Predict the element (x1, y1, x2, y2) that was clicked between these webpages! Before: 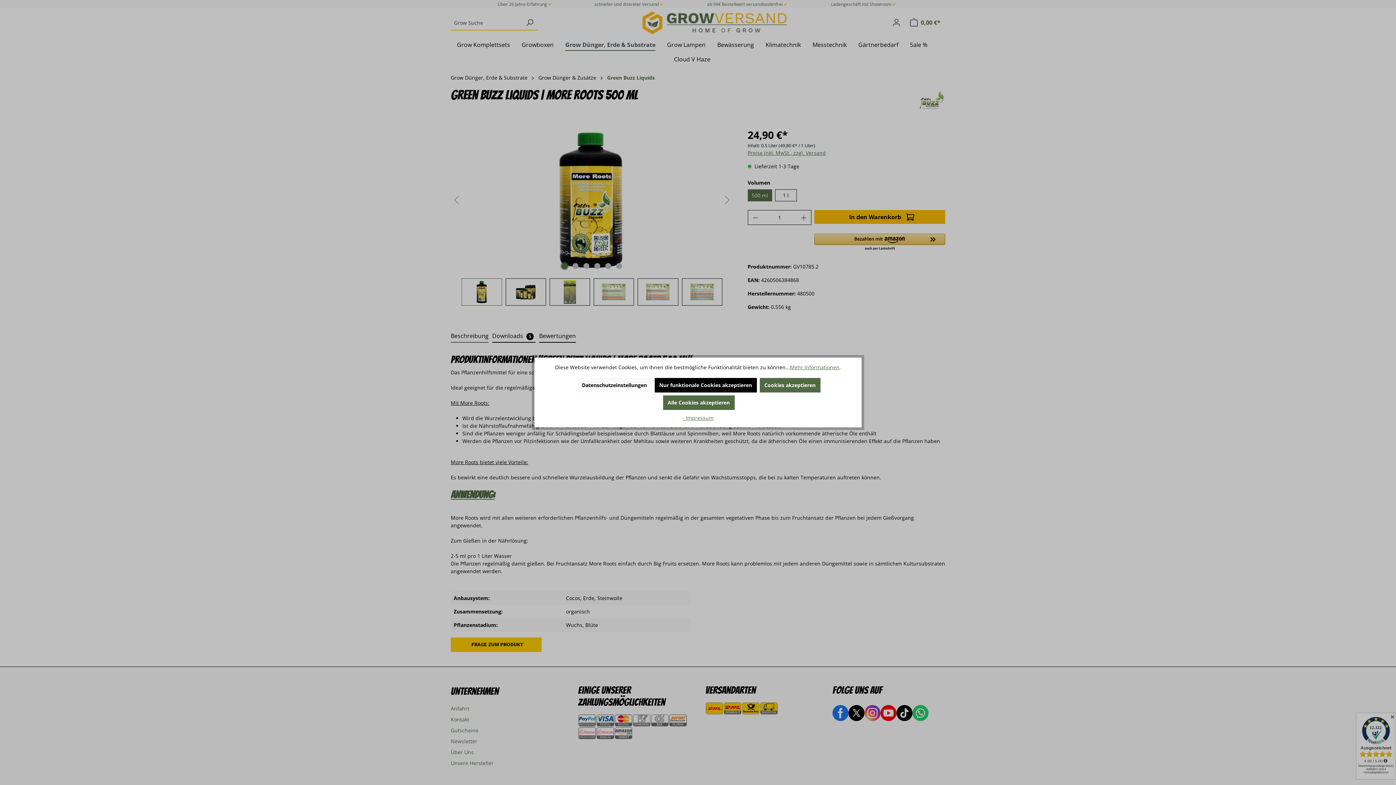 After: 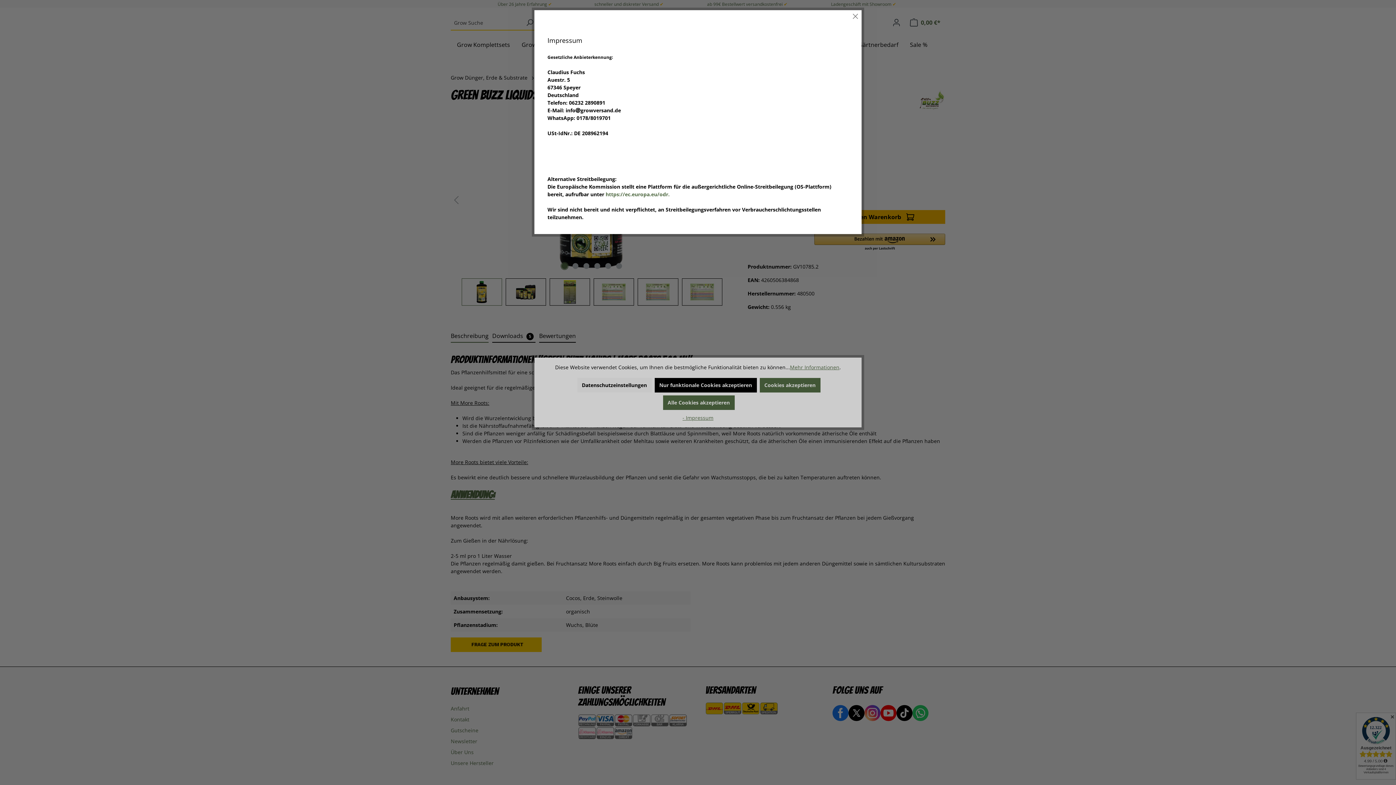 Action: bbox: (682, 414, 713, 421) label: - Impressum